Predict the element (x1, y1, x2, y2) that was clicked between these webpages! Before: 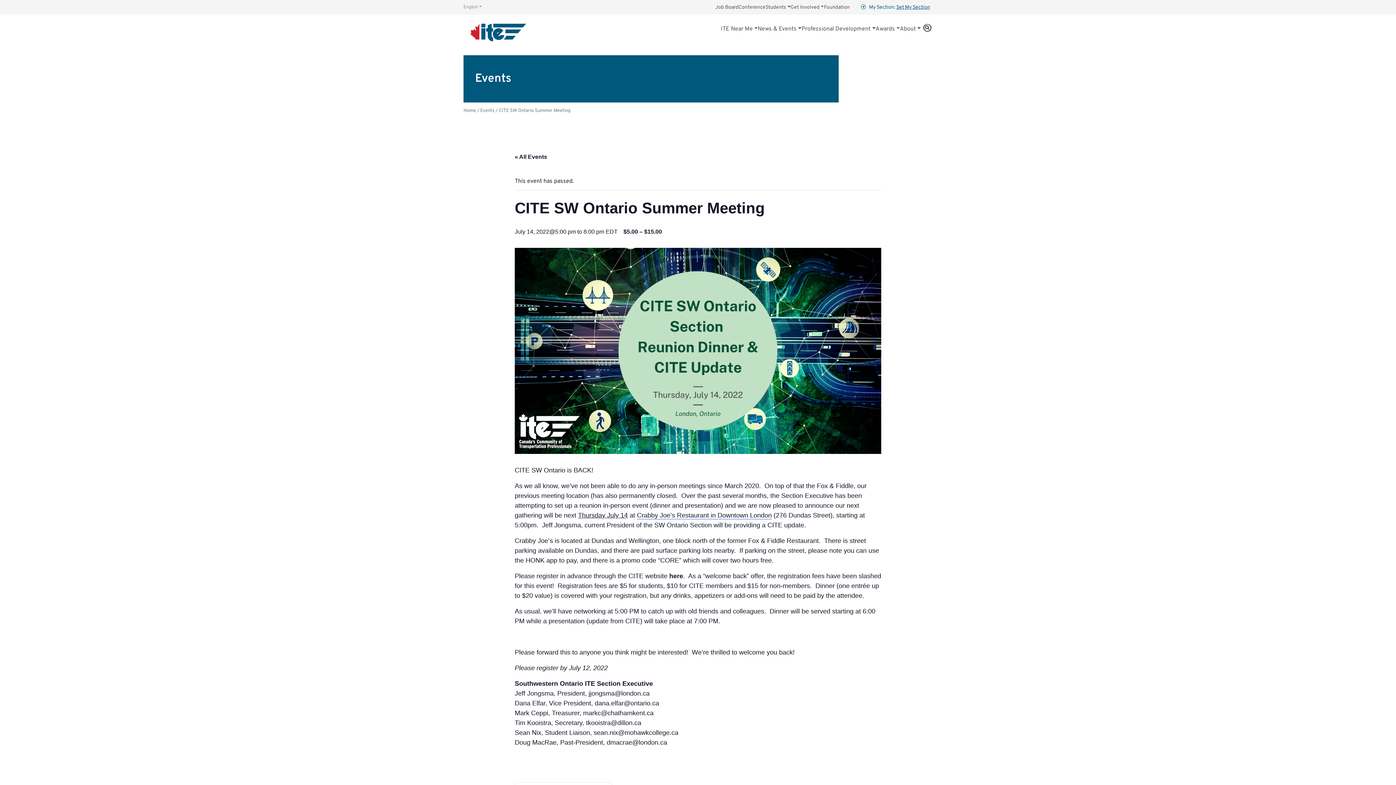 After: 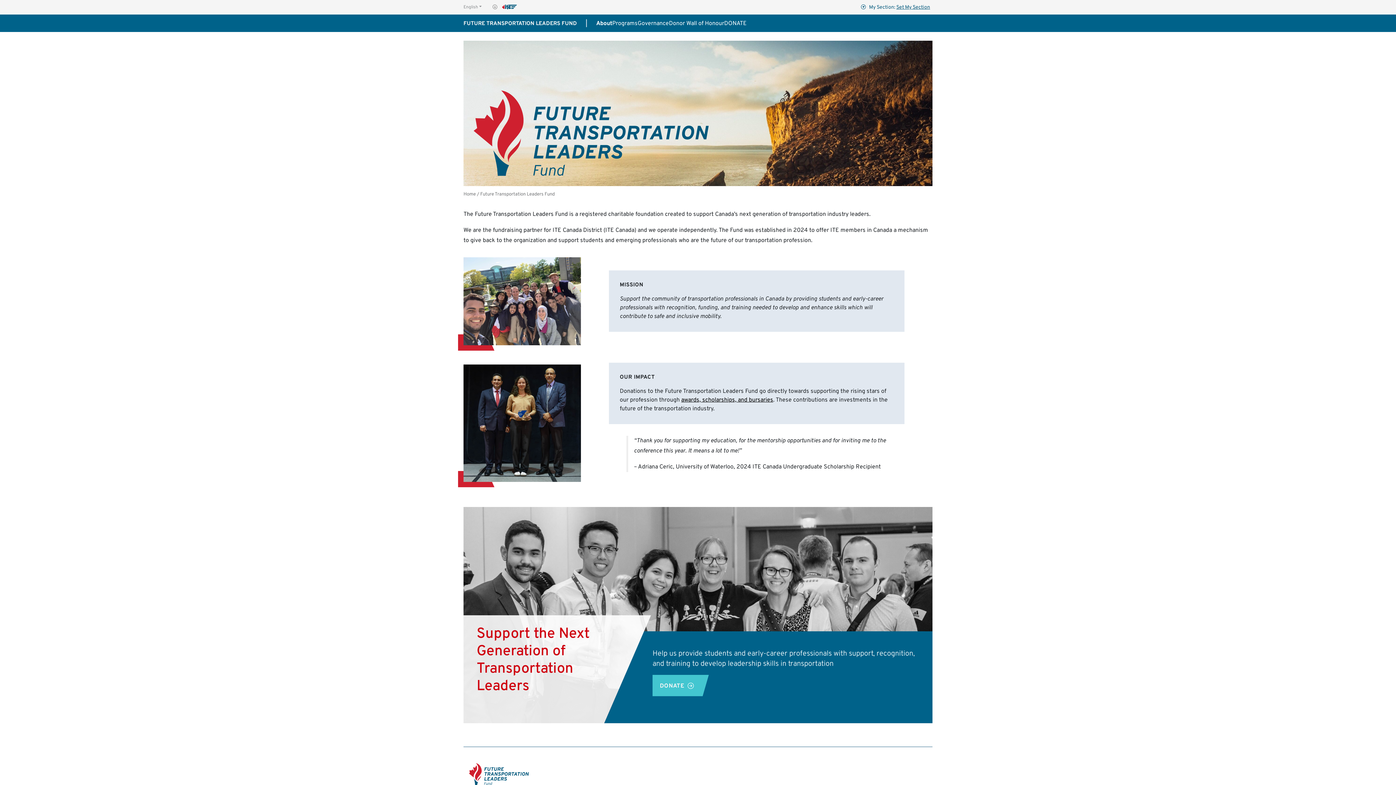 Action: bbox: (824, 4, 849, 10) label: Foundation